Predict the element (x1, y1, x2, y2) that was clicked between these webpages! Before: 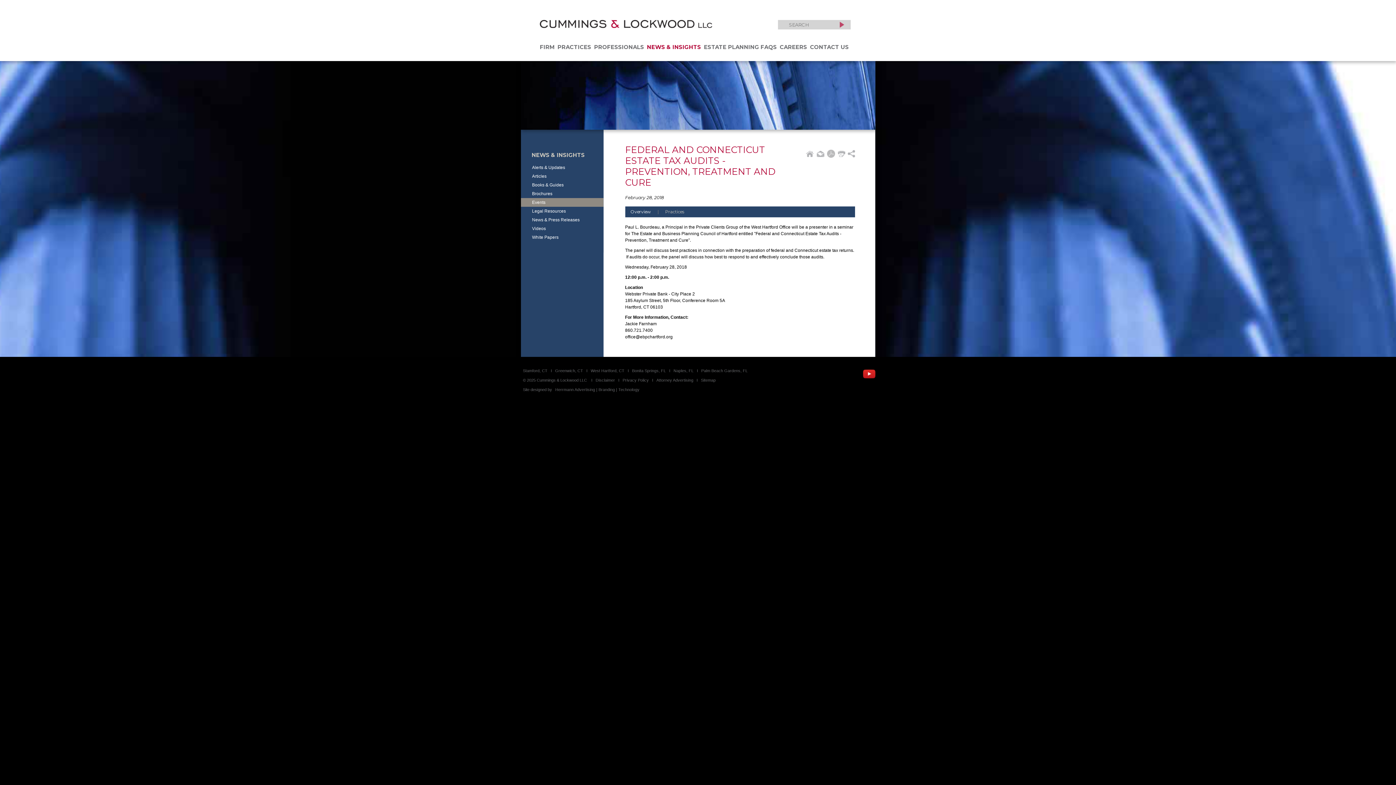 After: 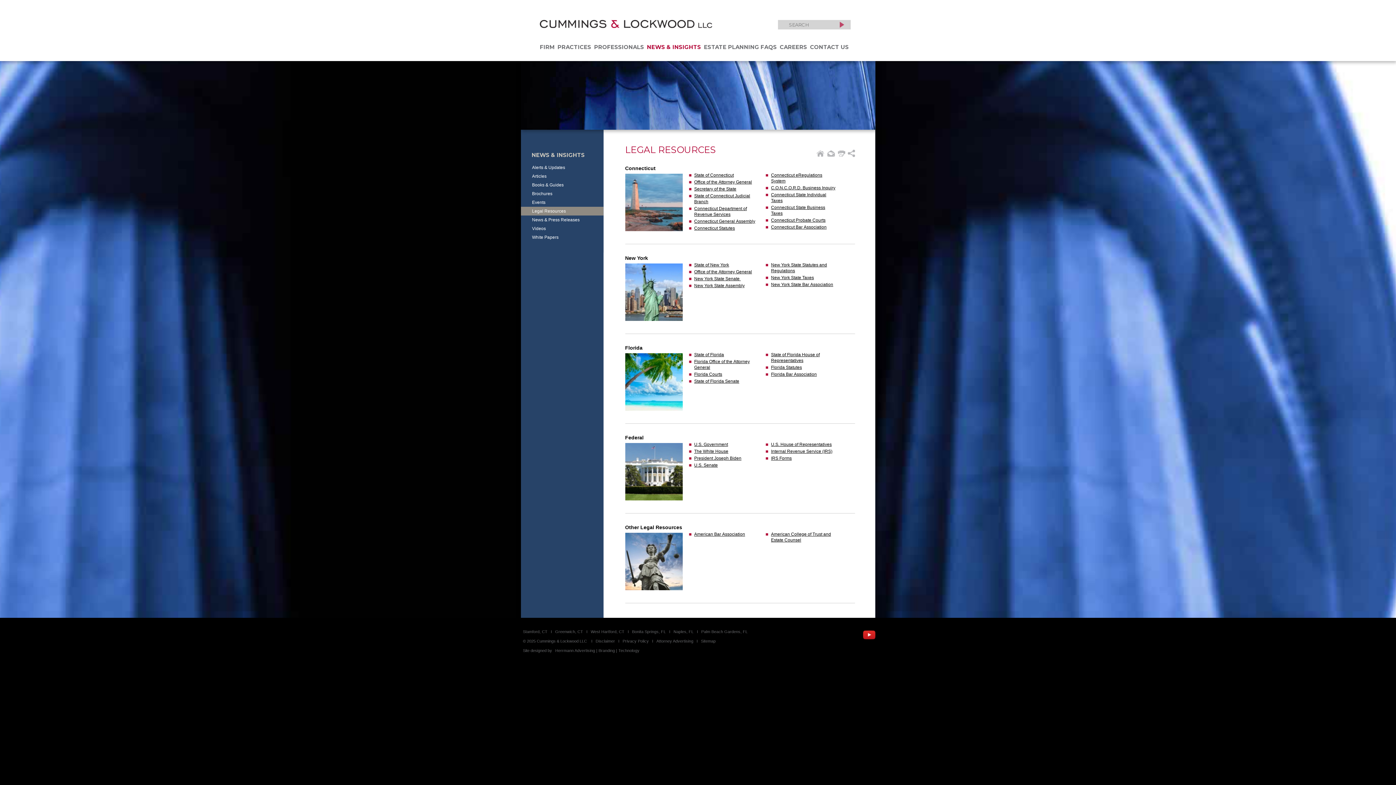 Action: bbox: (531, 208, 566, 214) label: Legal Resources